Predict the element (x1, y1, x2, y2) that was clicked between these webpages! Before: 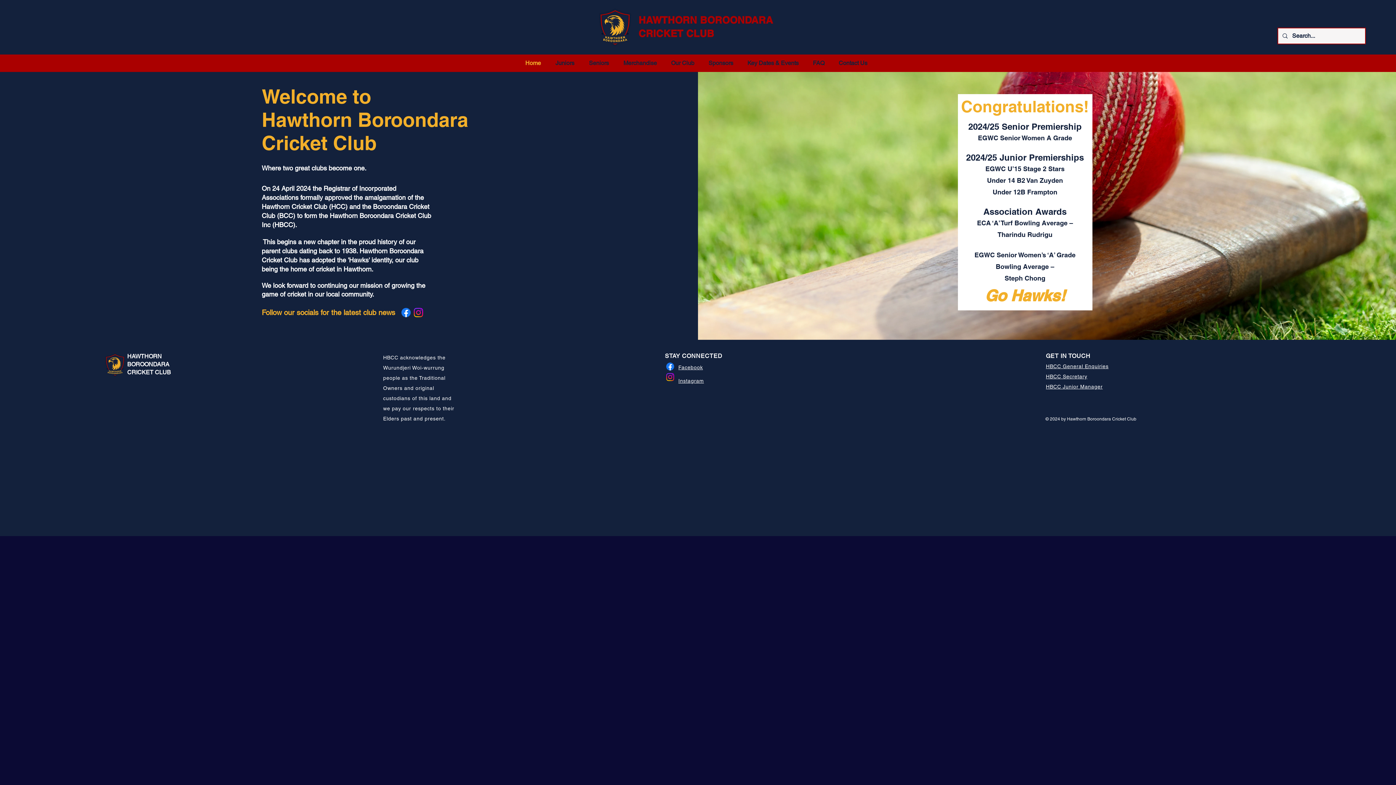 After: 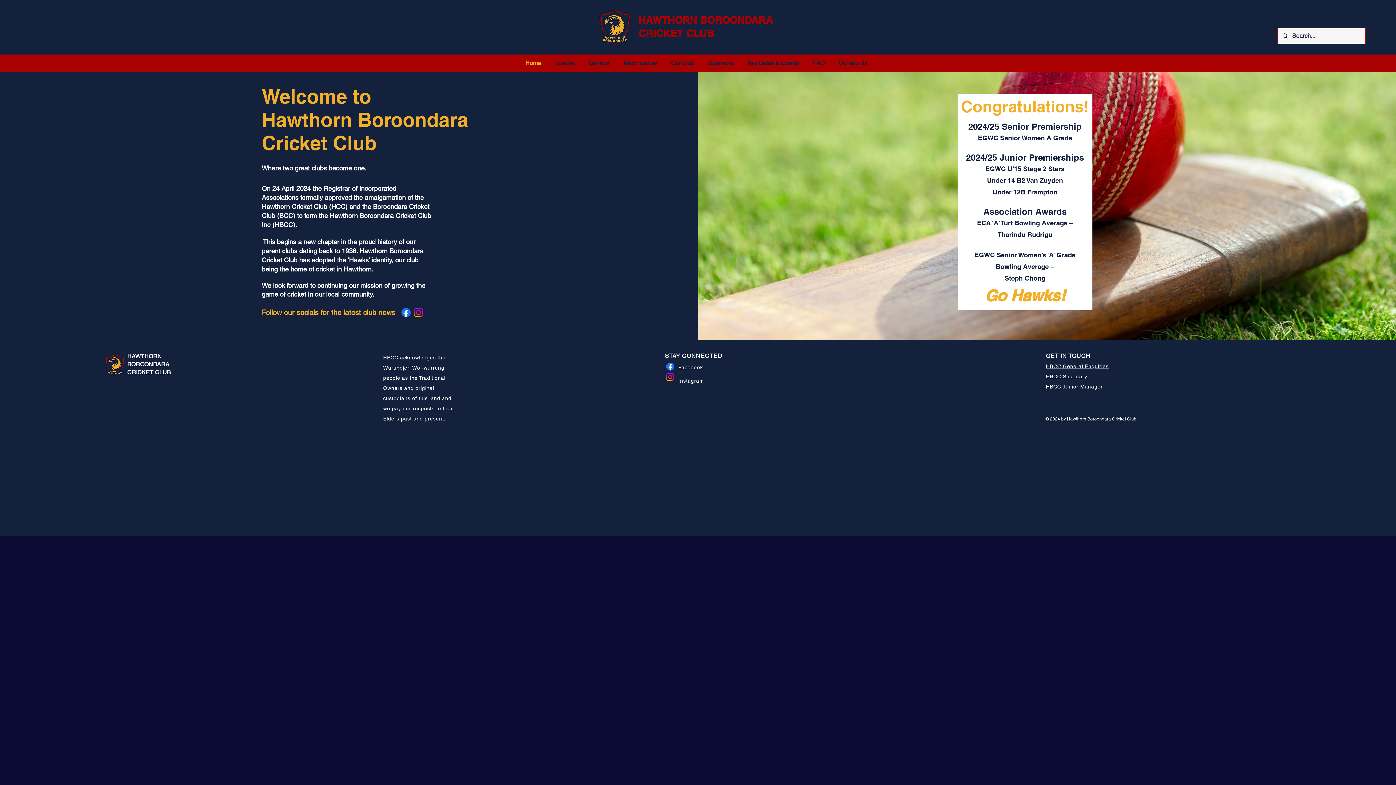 Action: bbox: (1046, 363, 1108, 369) label: ​HBCC General Enquiries